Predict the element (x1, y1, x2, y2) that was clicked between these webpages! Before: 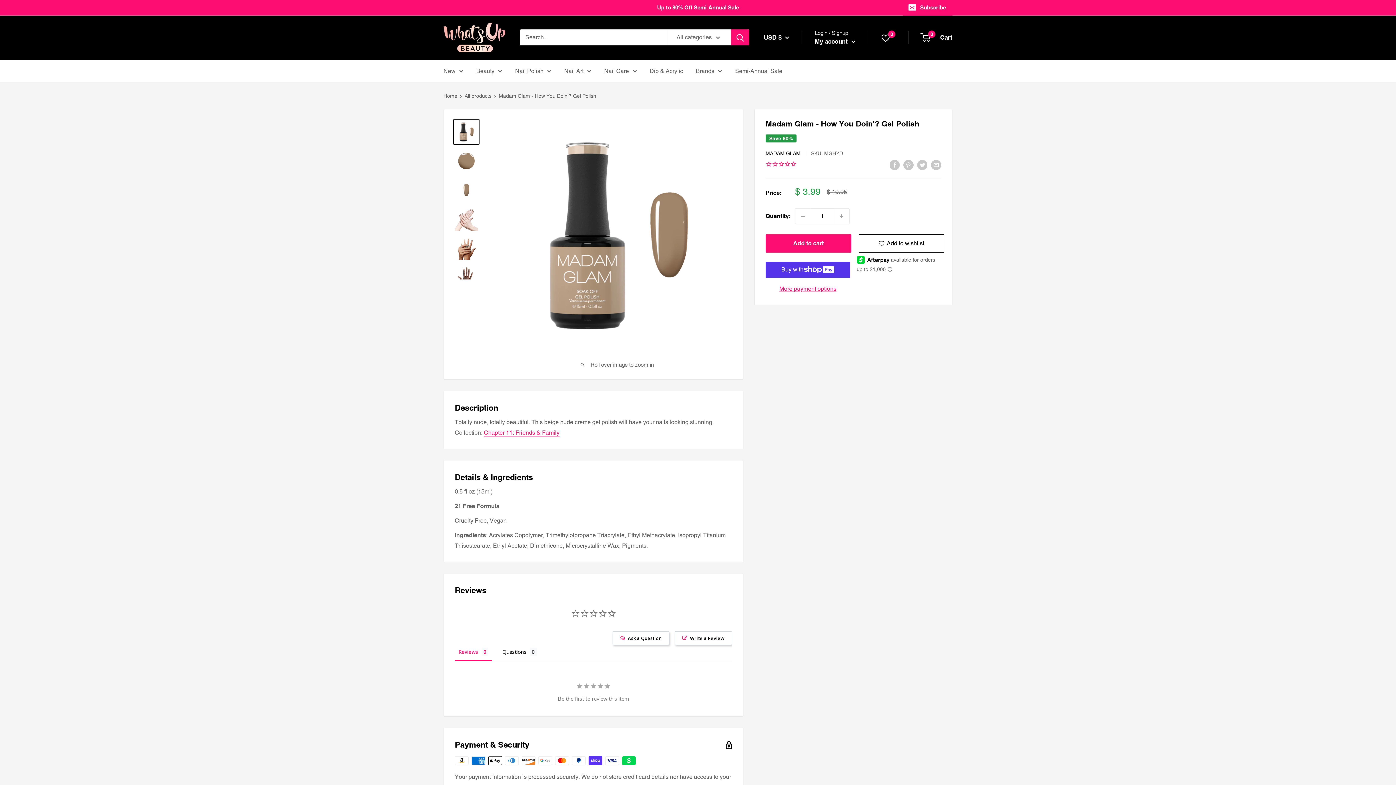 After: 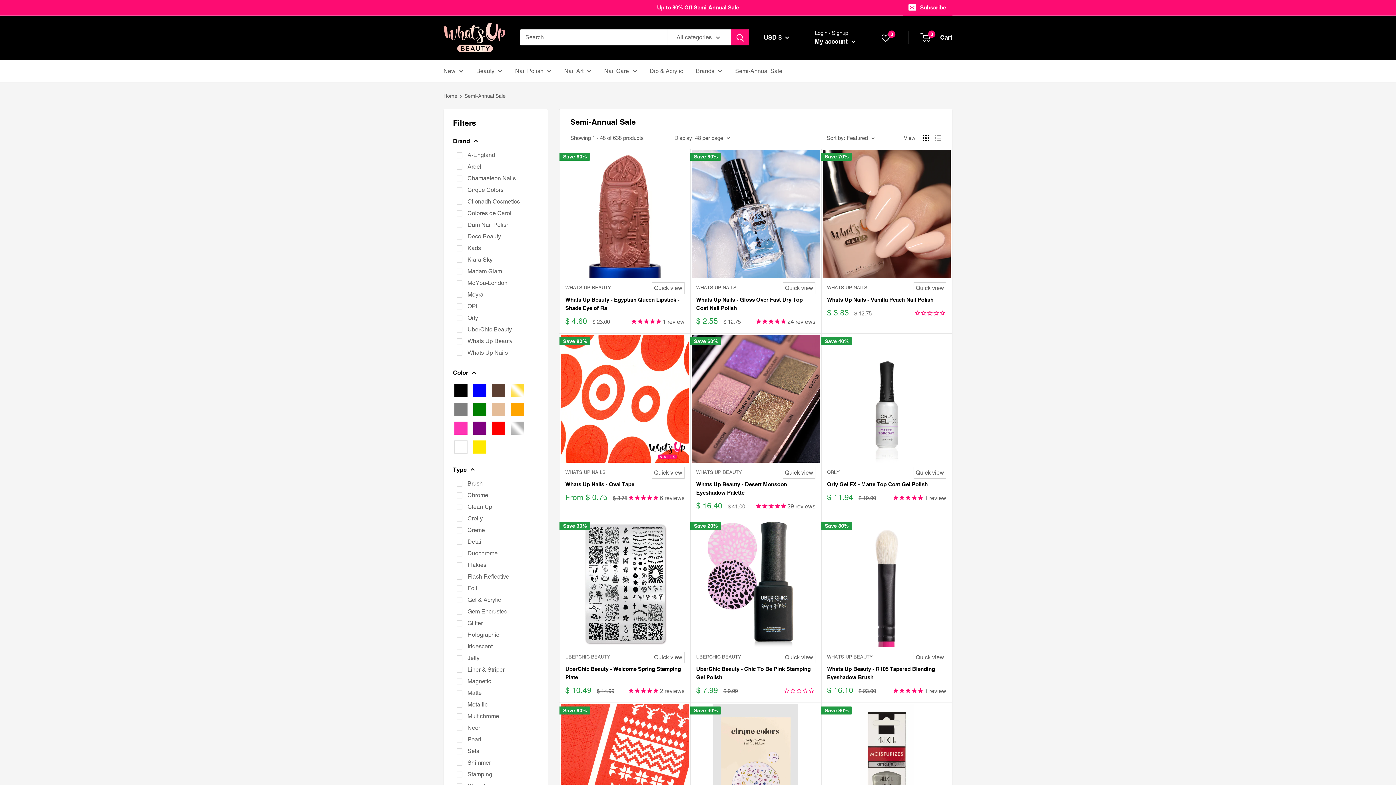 Action: label: Up to 80% Off Semi-Annual Sale bbox: (607, 0, 739, 15)